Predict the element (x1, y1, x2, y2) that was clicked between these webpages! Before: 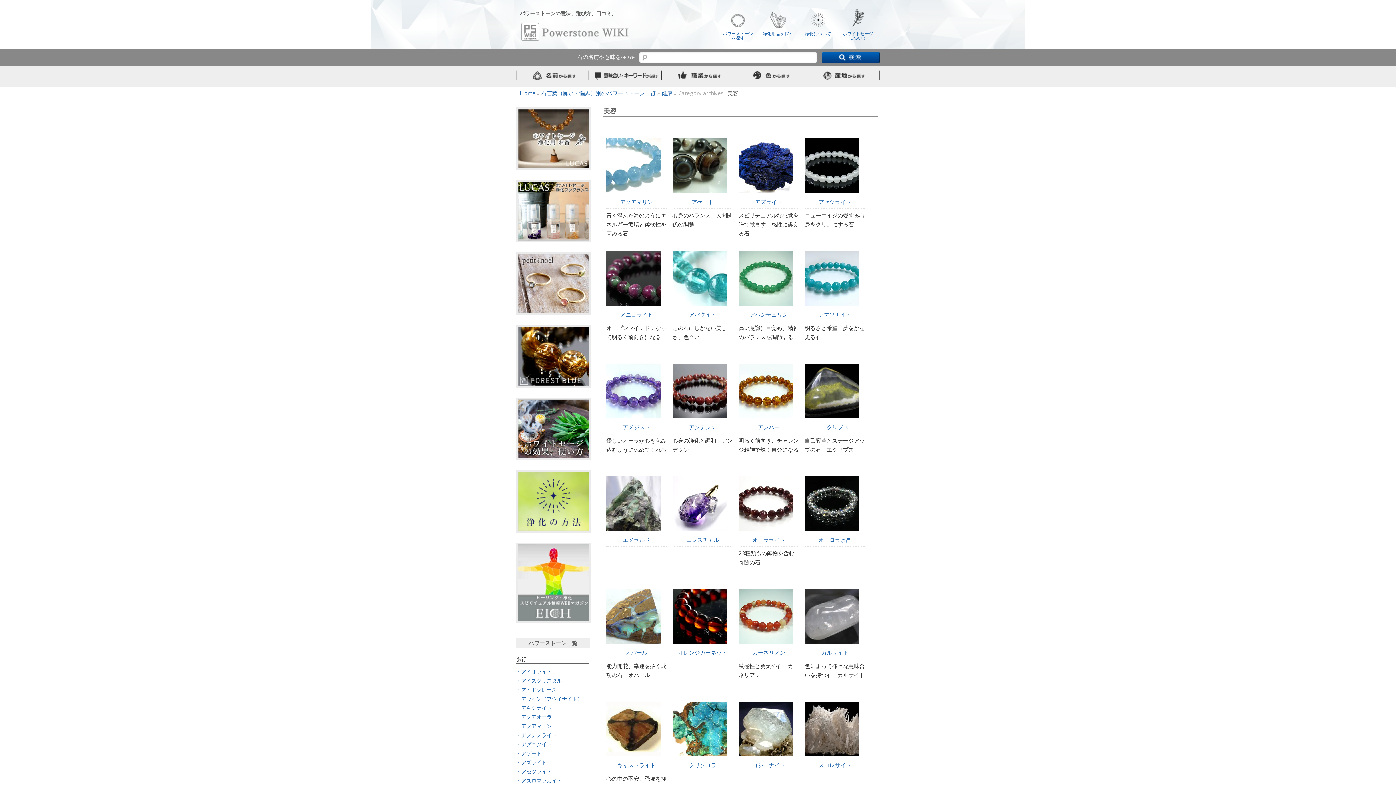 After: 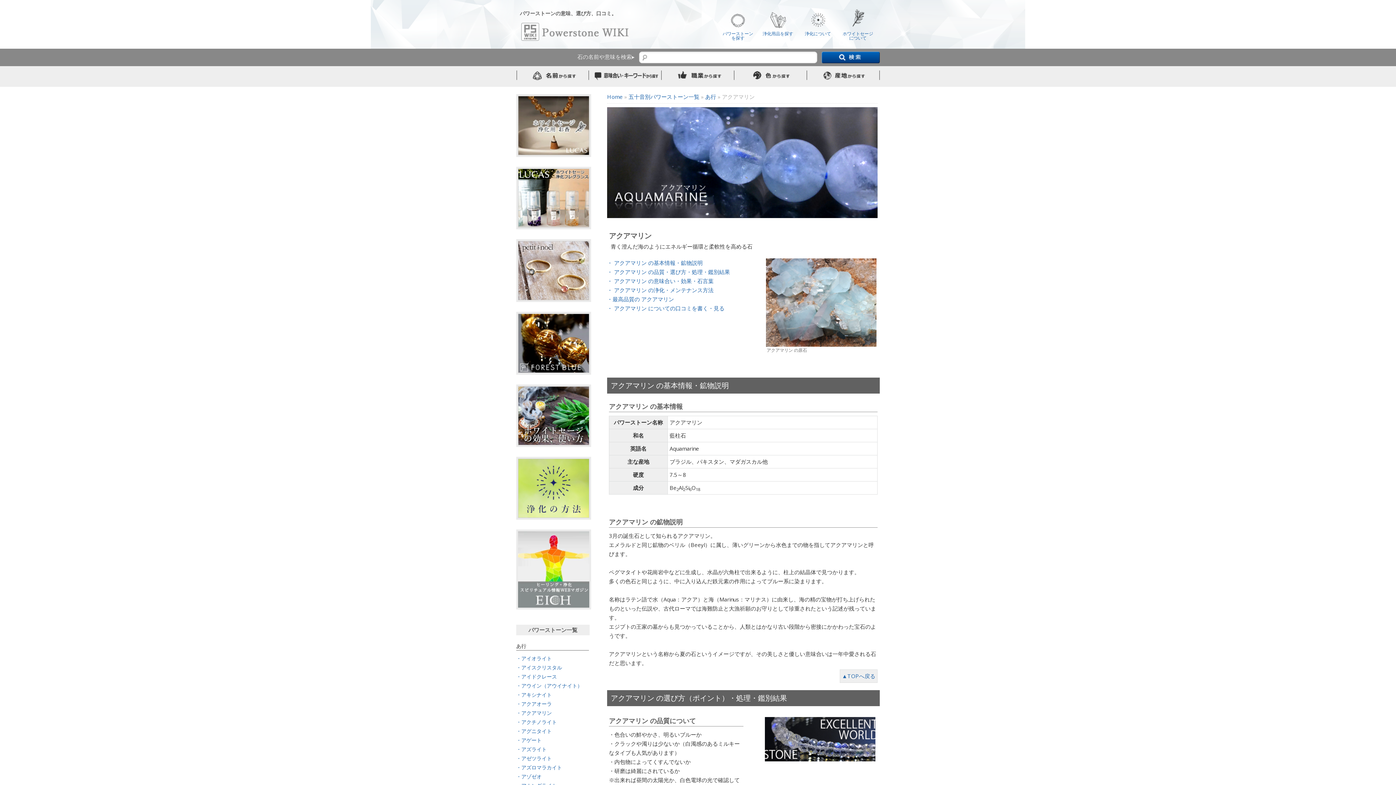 Action: bbox: (606, 187, 661, 194)